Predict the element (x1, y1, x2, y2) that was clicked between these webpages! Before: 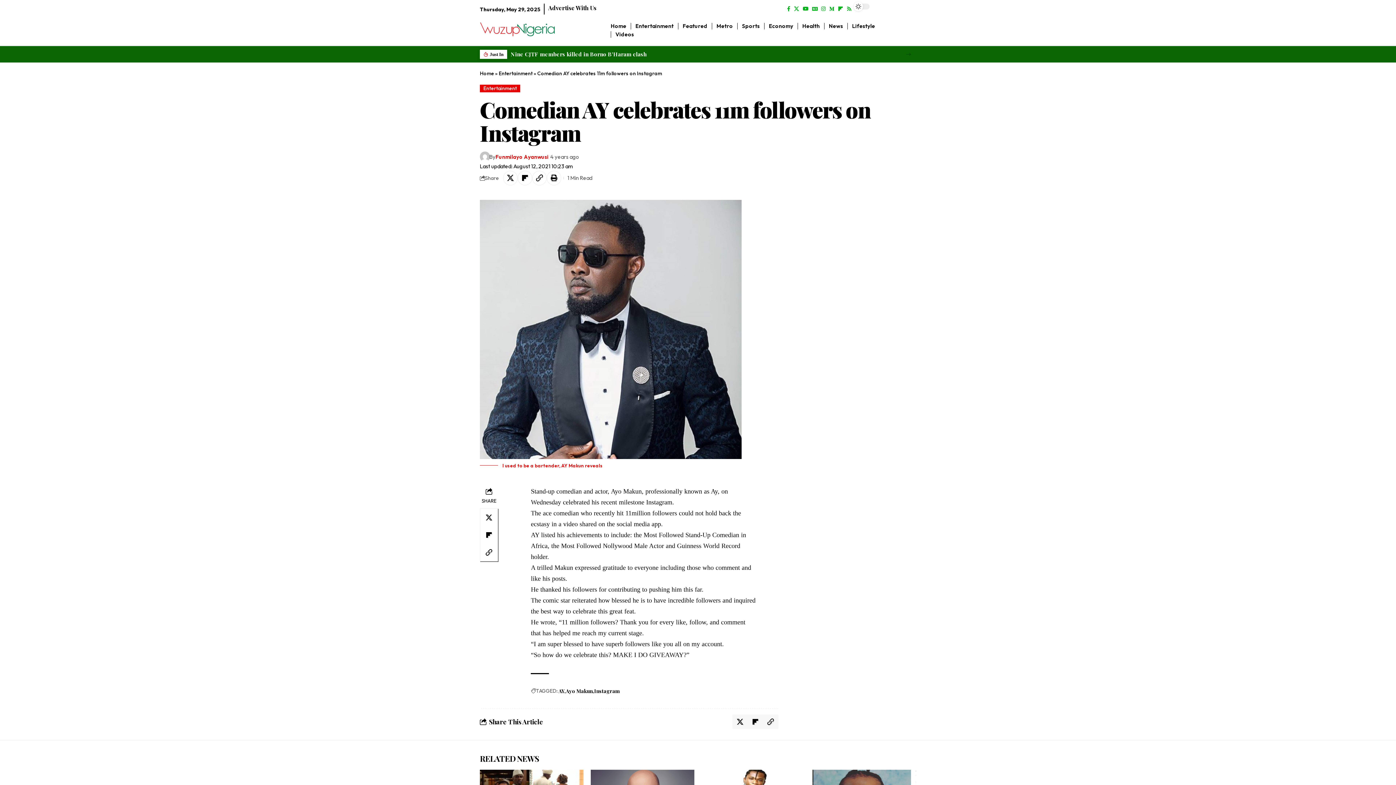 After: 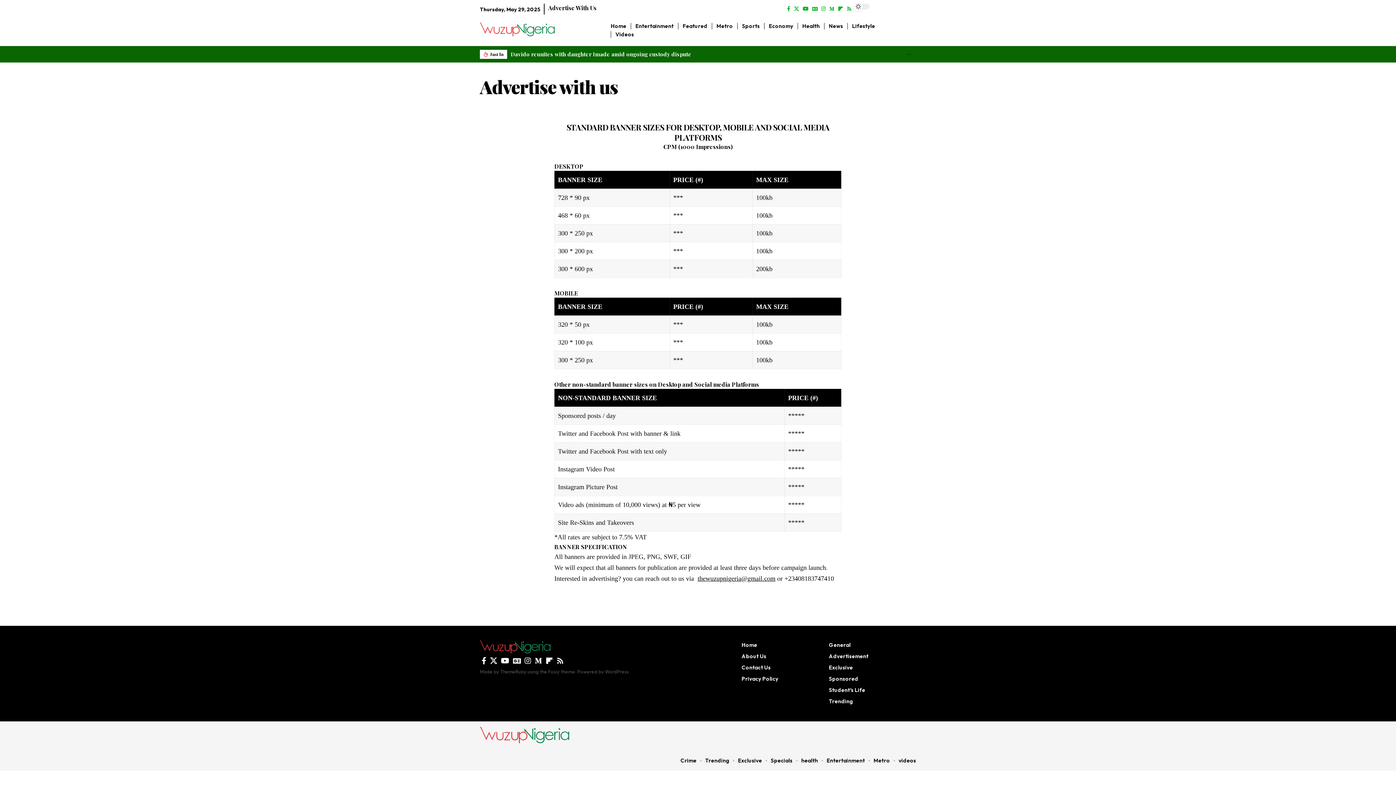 Action: label: Advertise With Us bbox: (548, 3, 596, 12)